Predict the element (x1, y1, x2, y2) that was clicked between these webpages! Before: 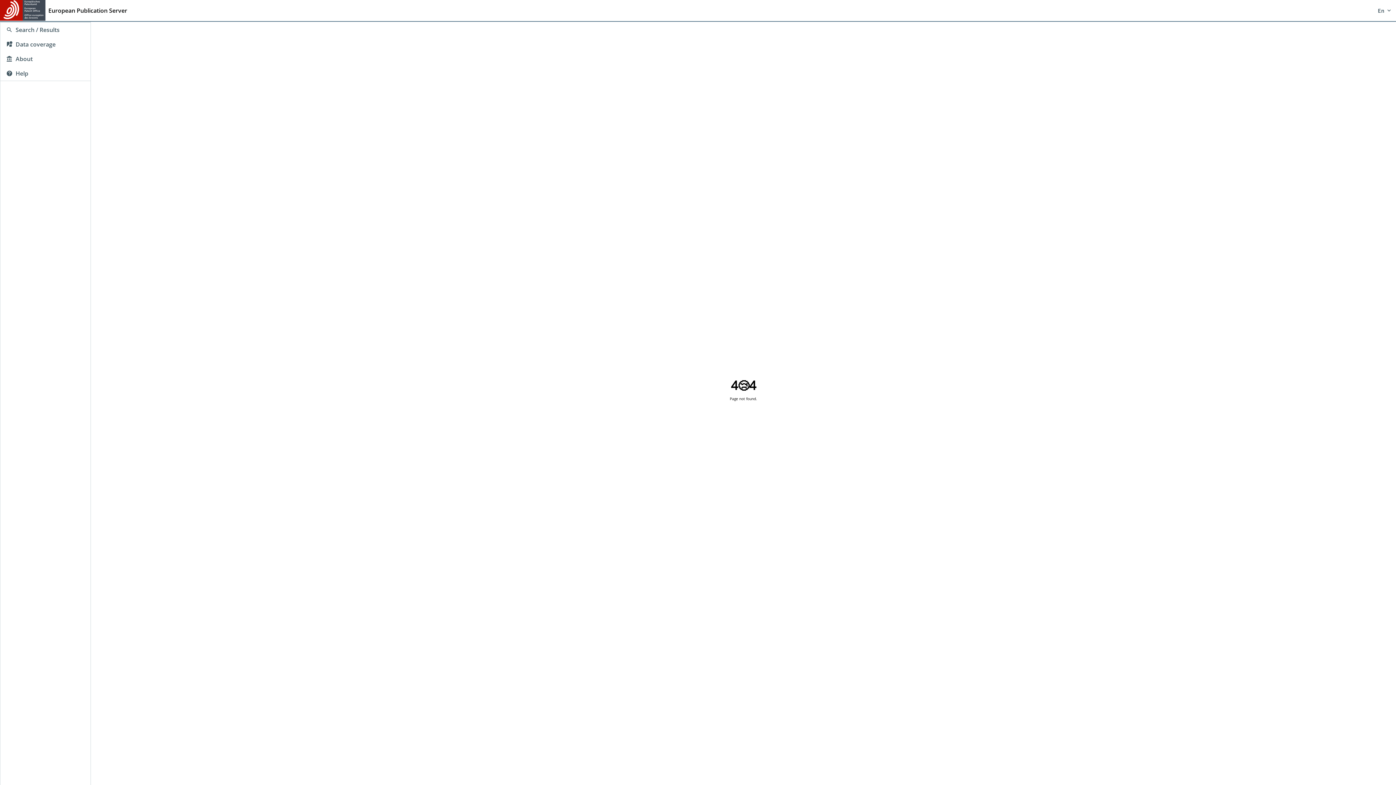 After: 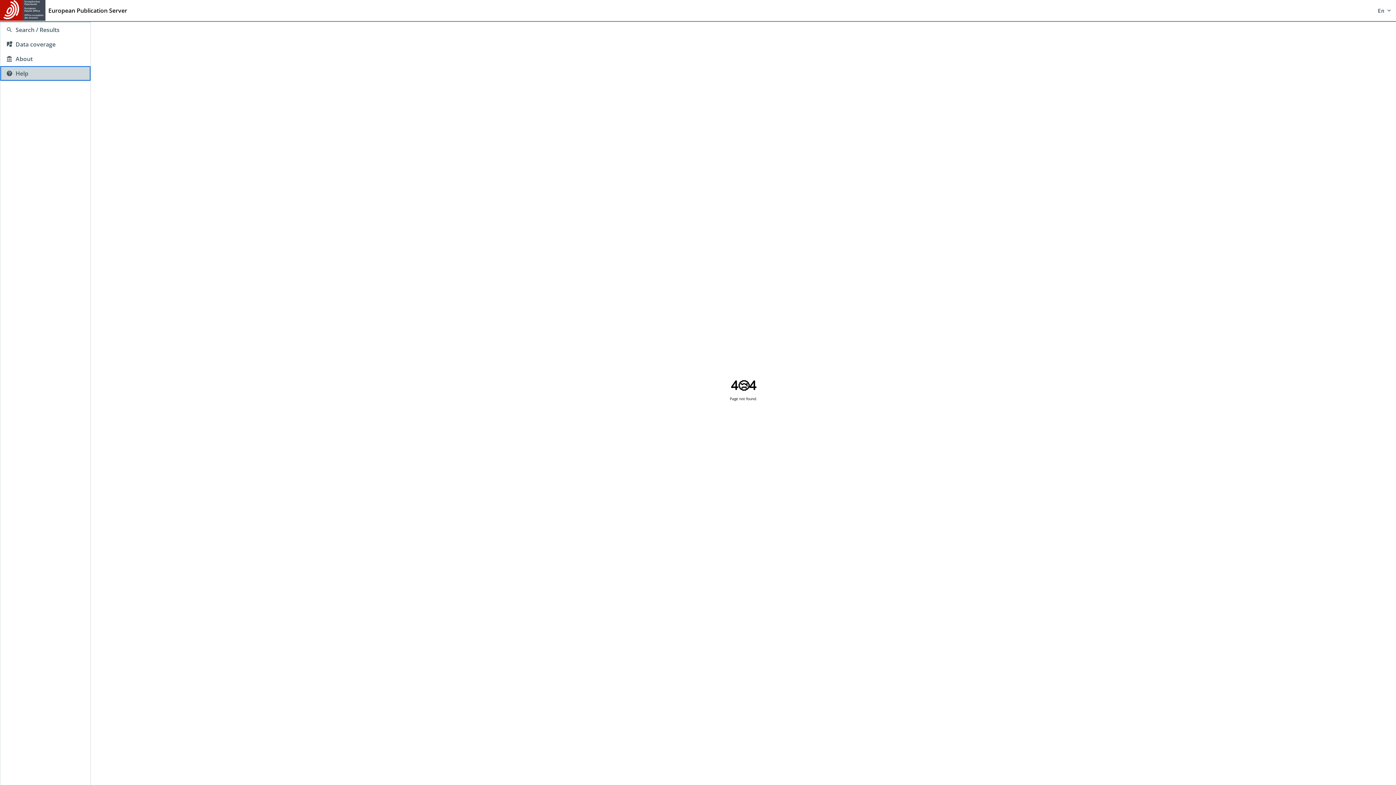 Action: bbox: (0, 66, 90, 80) label: Help